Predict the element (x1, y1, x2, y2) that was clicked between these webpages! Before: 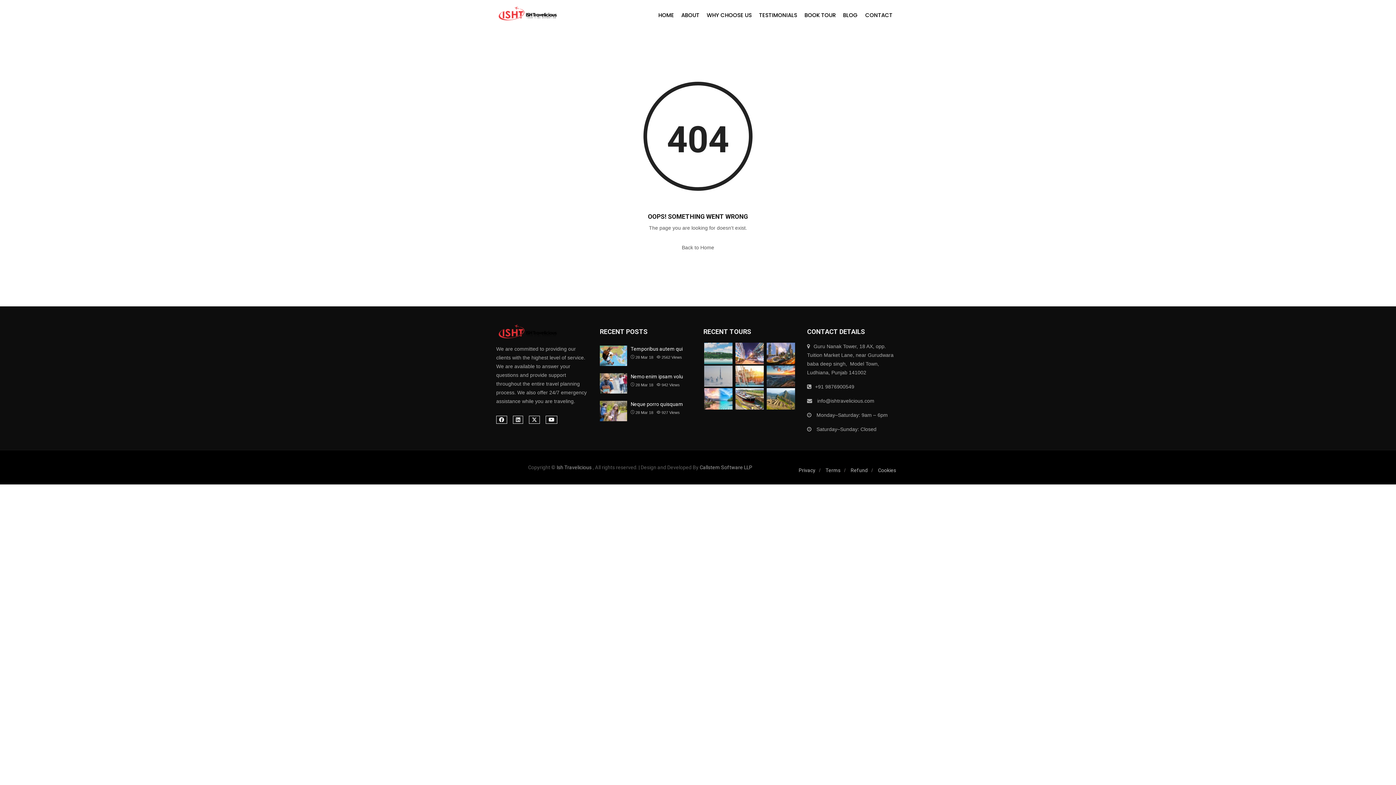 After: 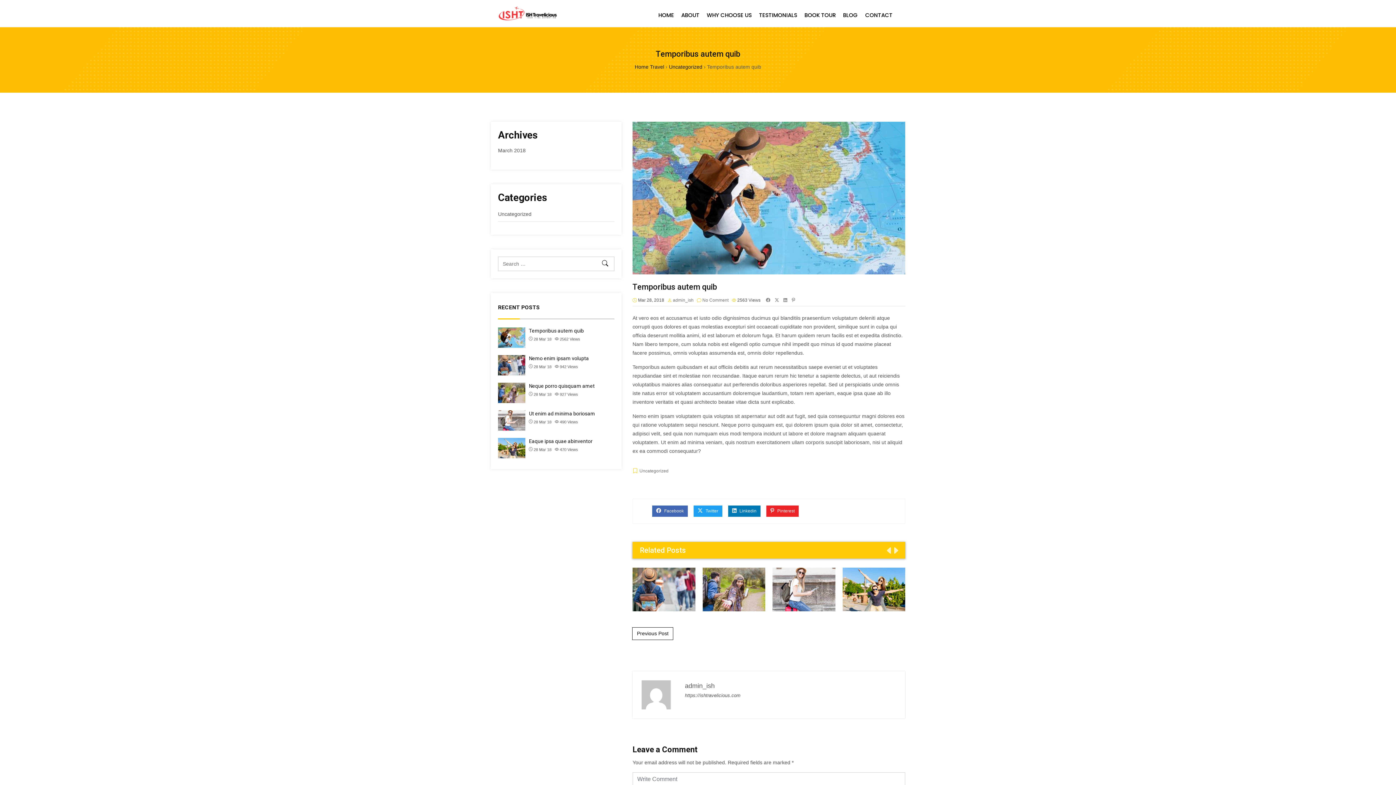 Action: bbox: (600, 347, 627, 353)